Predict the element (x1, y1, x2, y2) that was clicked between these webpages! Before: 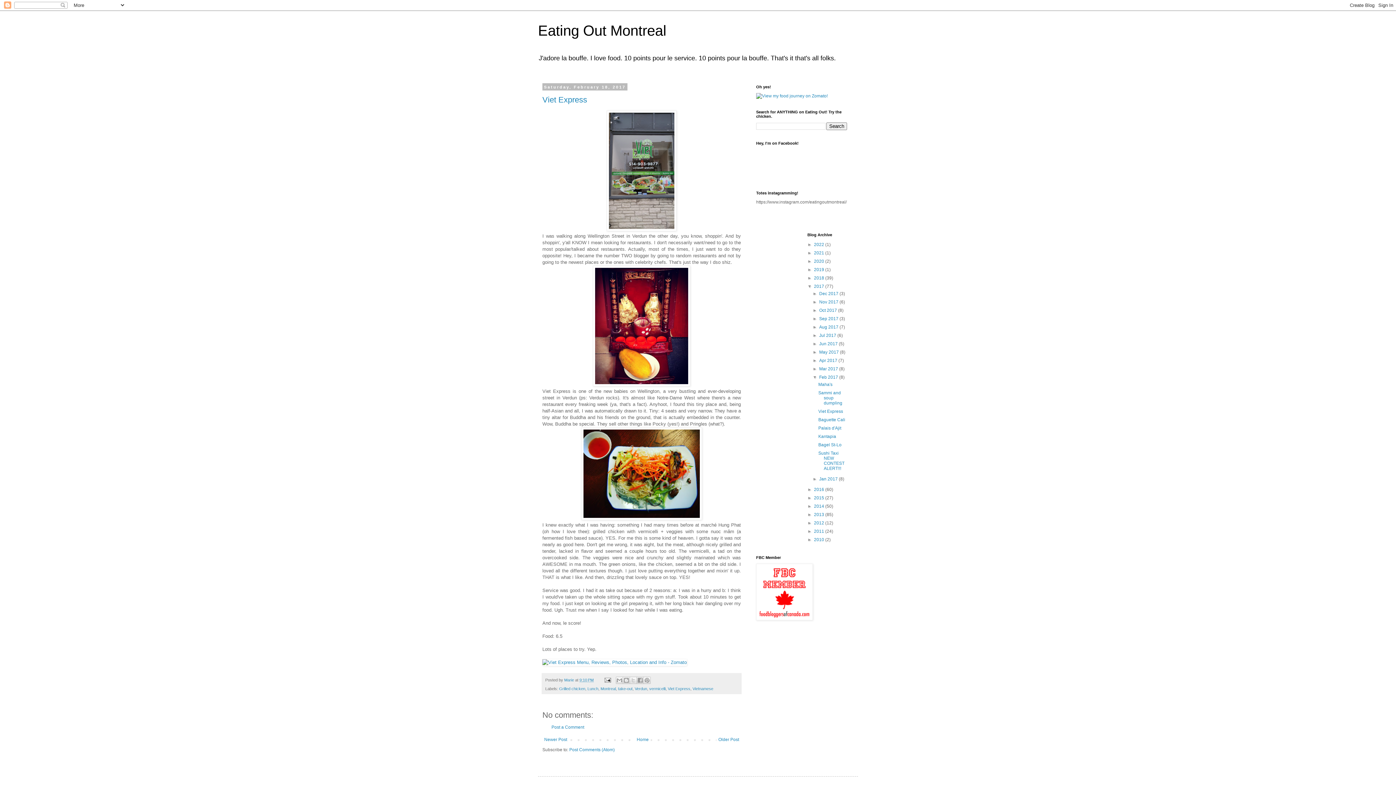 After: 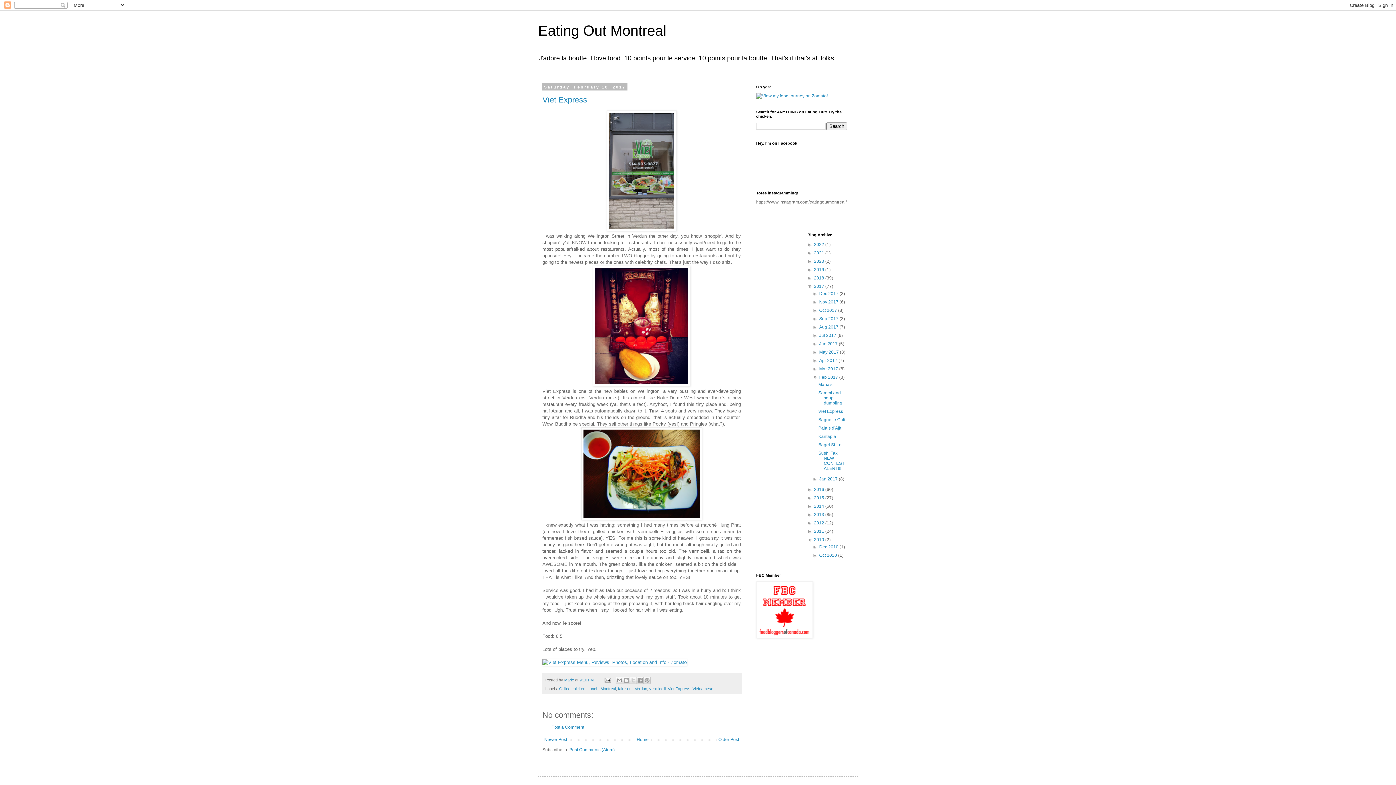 Action: bbox: (807, 537, 814, 542) label: ►  